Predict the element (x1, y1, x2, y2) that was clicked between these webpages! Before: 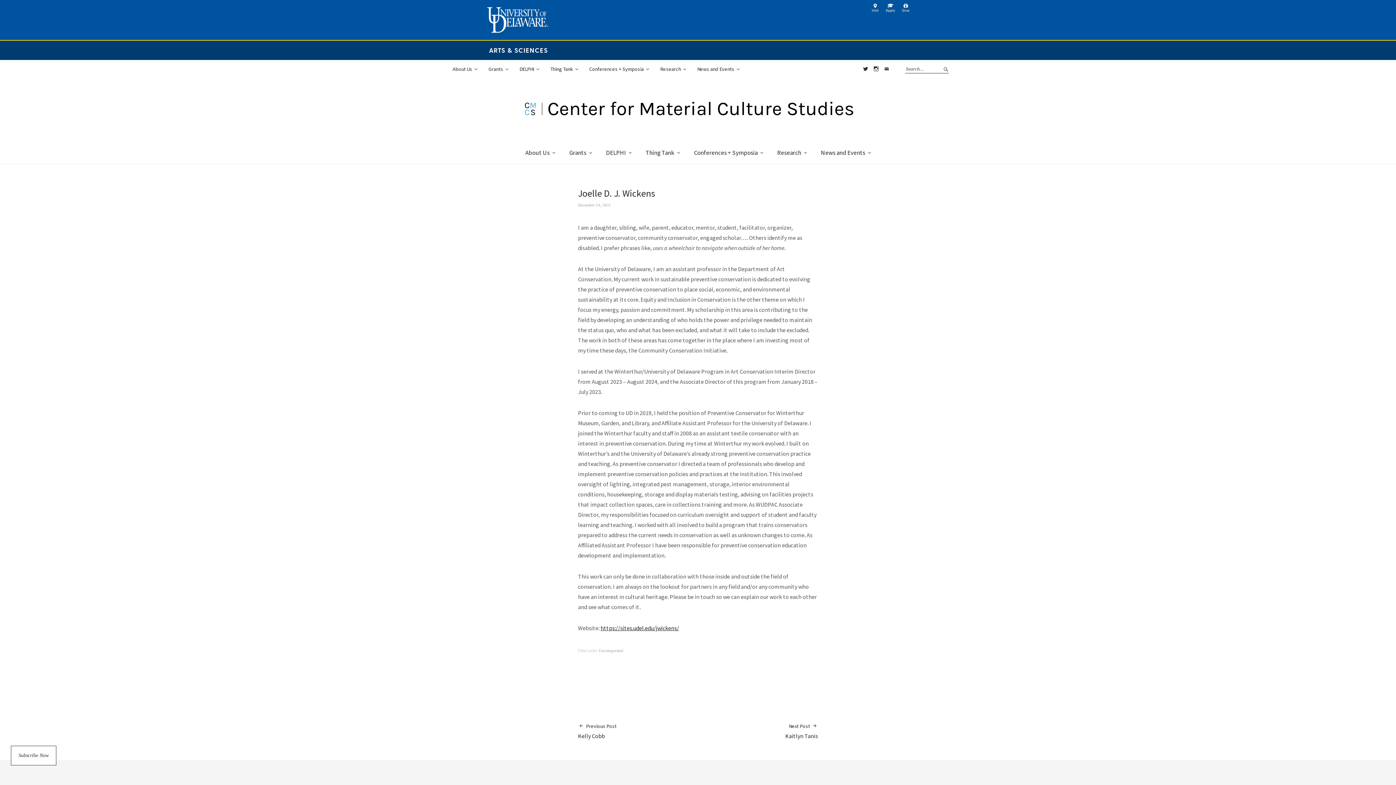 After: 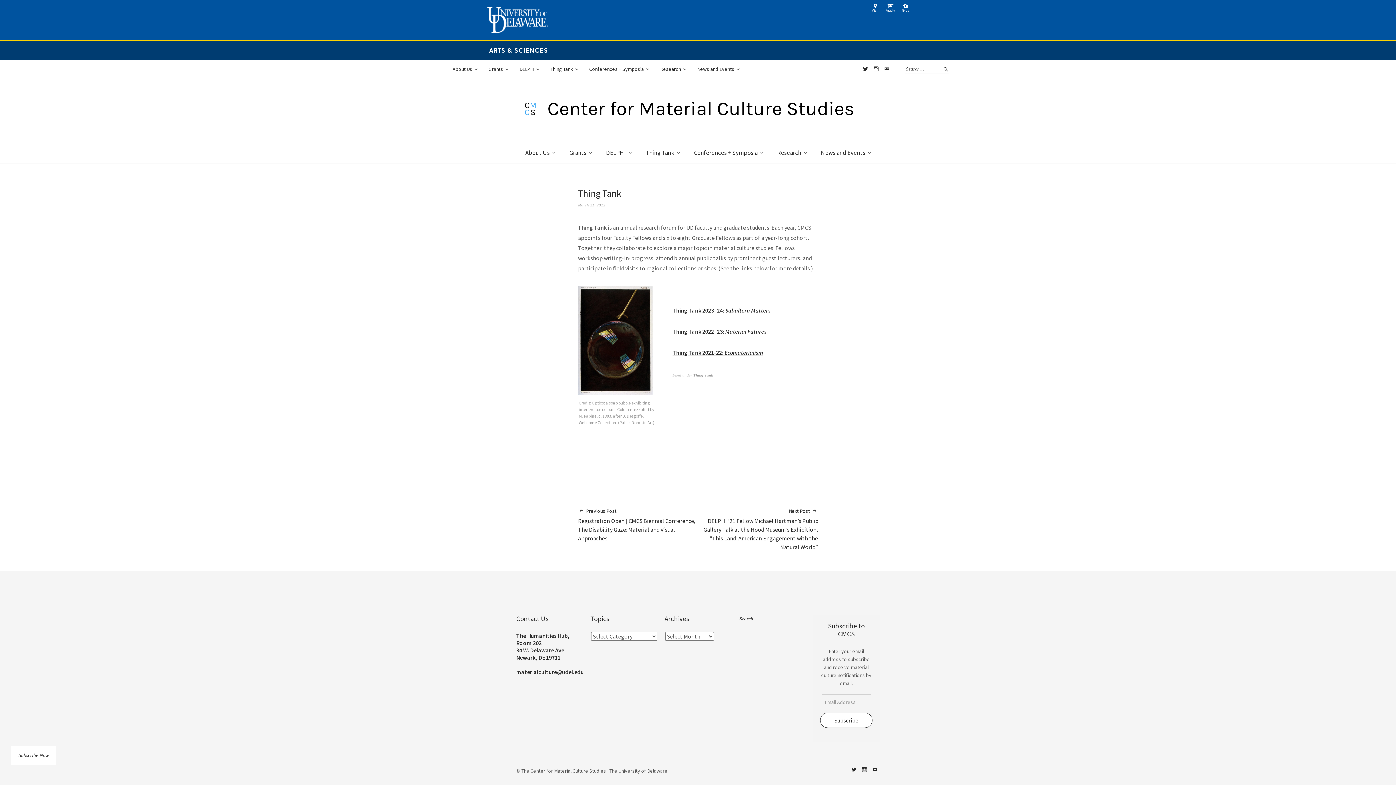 Action: bbox: (550, 65, 578, 73) label: Thing Tank